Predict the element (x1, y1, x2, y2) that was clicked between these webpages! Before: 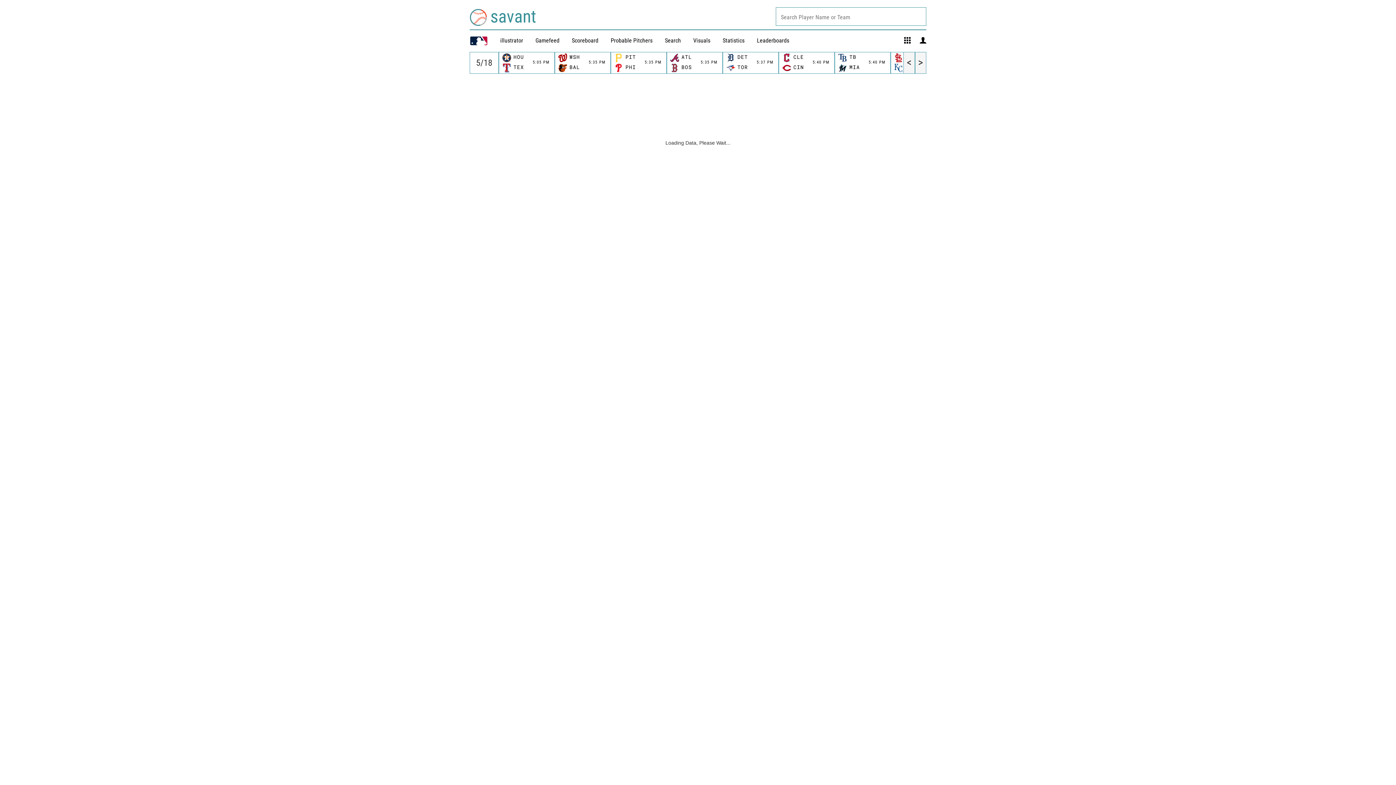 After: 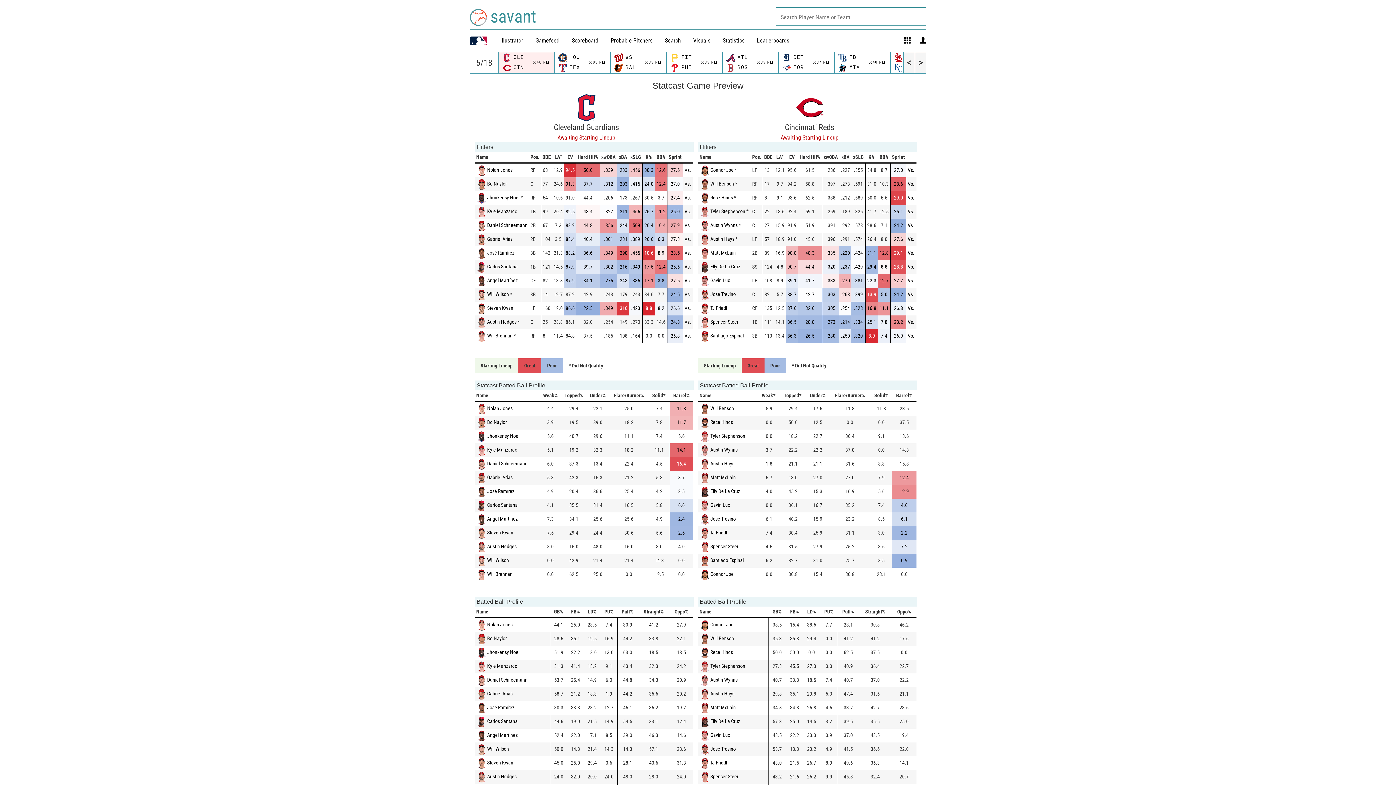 Action: bbox: (781, 52, 832, 73) label: 	CLE		
5:40 PM

	CIN	